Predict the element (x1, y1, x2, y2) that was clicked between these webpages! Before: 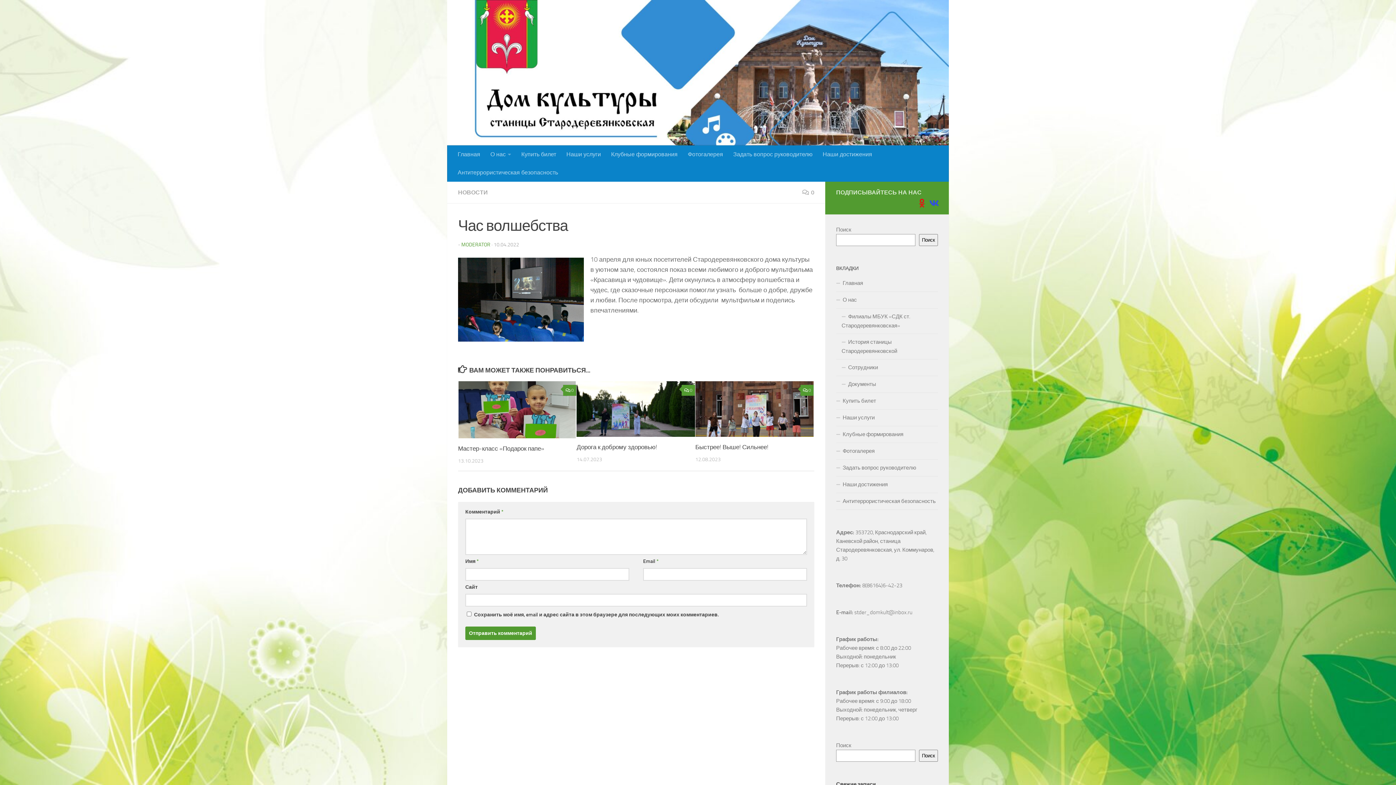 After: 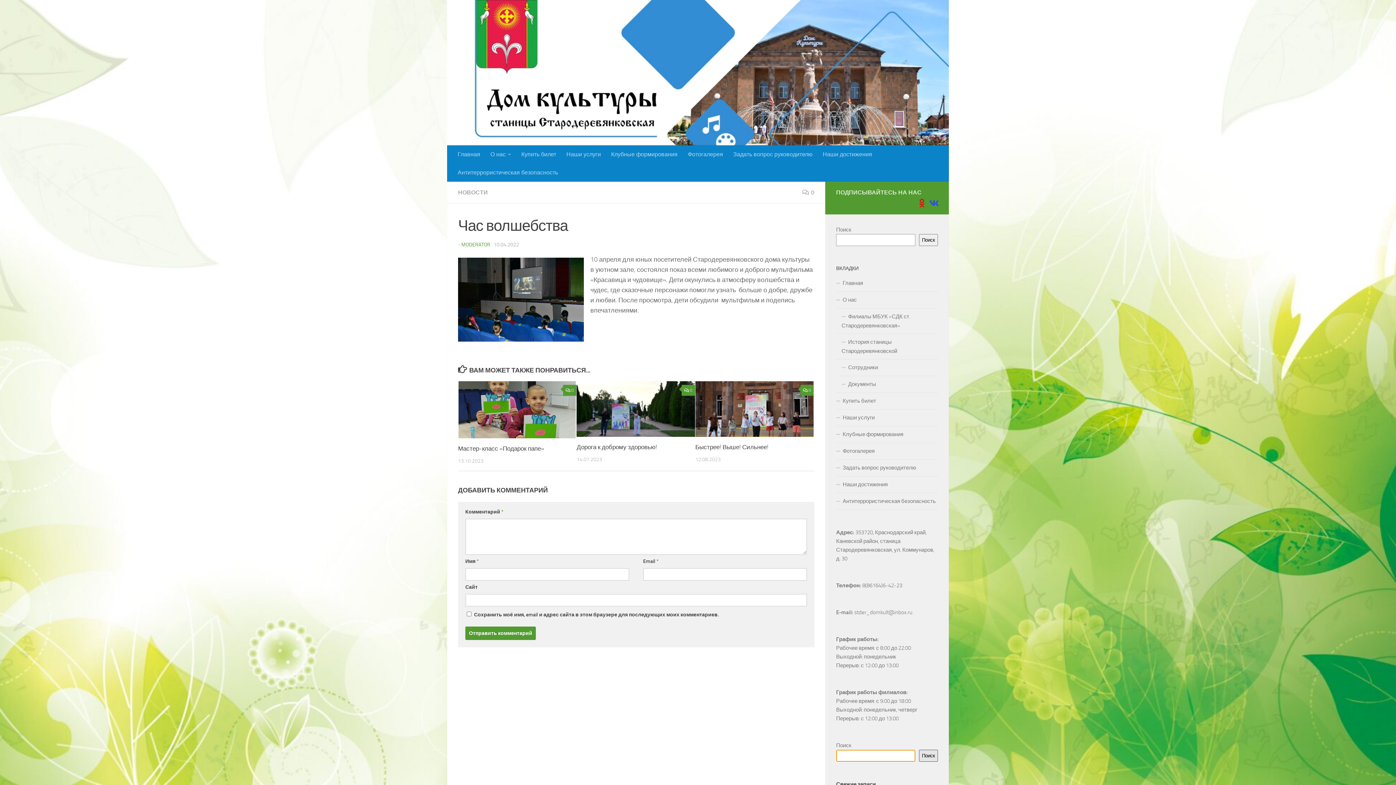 Action: label: Поиск bbox: (919, 750, 938, 762)